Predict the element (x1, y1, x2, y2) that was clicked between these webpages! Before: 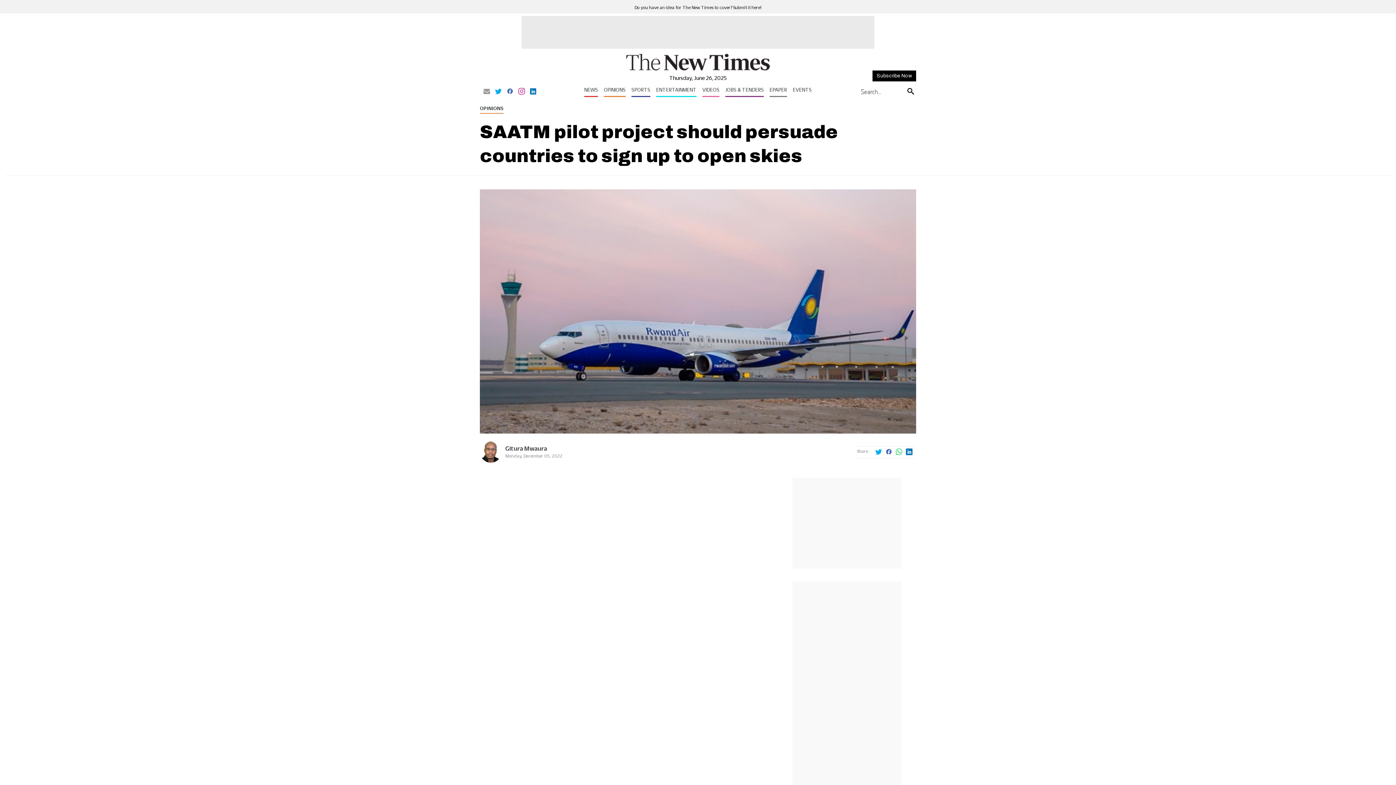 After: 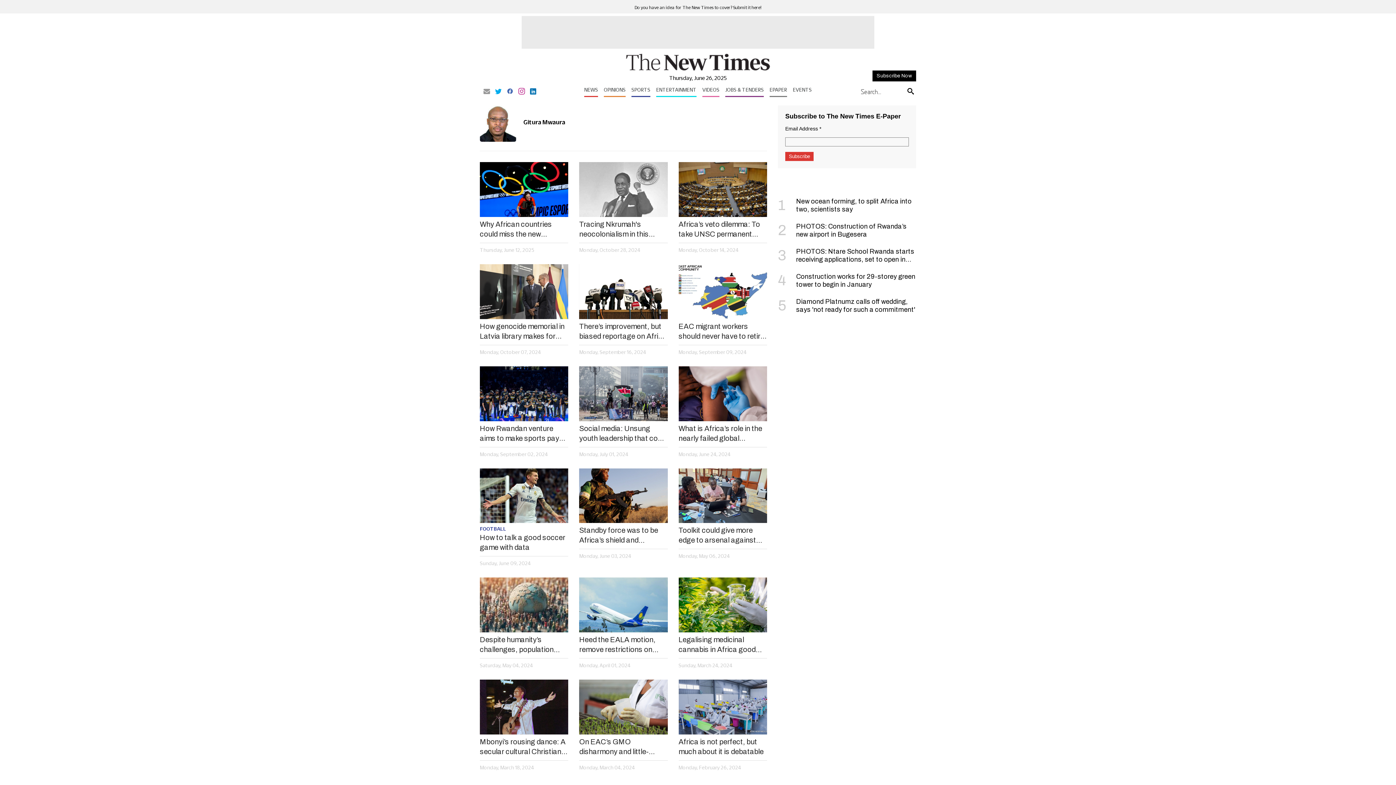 Action: label: Gitura Mwaura bbox: (505, 445, 547, 452)